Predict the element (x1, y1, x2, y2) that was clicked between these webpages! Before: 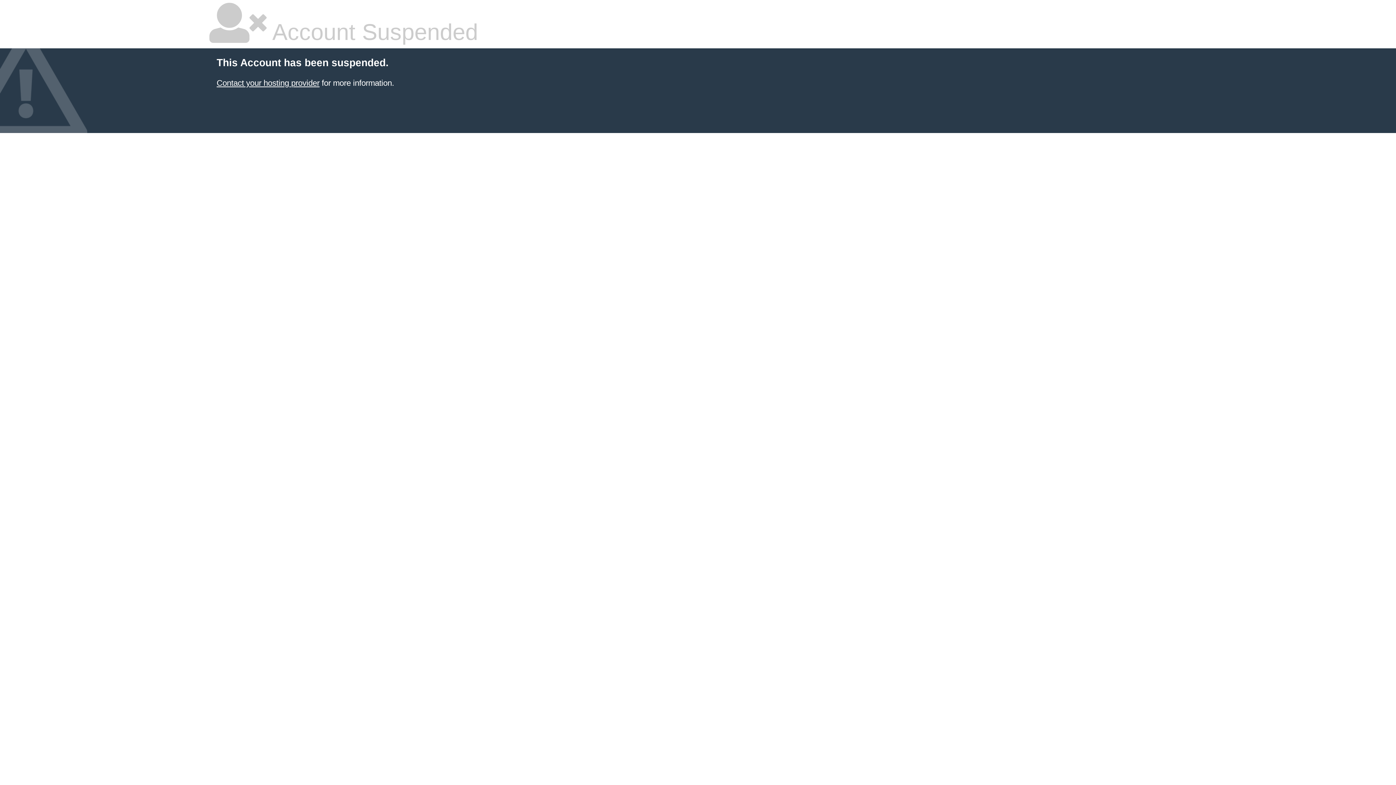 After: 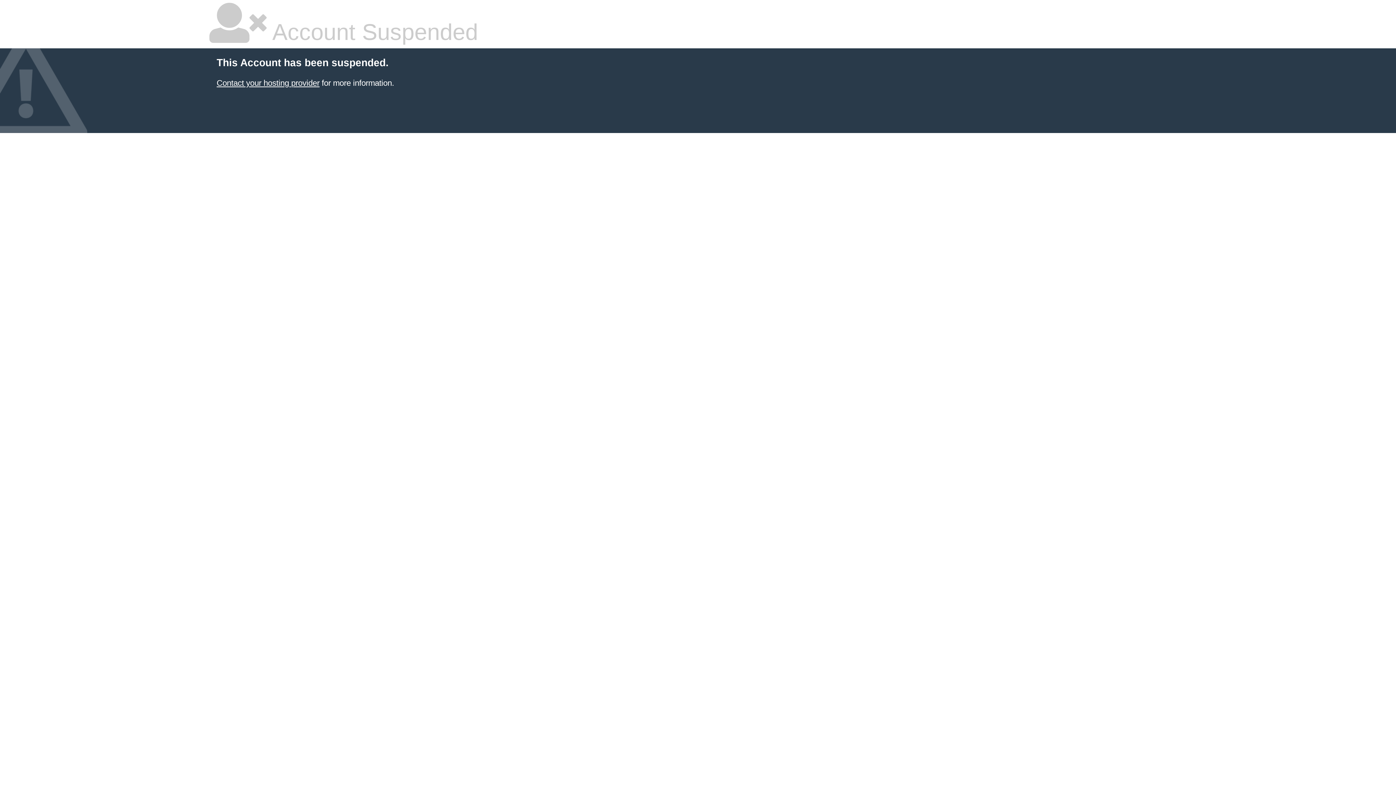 Action: label: Contact your hosting provider bbox: (216, 78, 319, 87)